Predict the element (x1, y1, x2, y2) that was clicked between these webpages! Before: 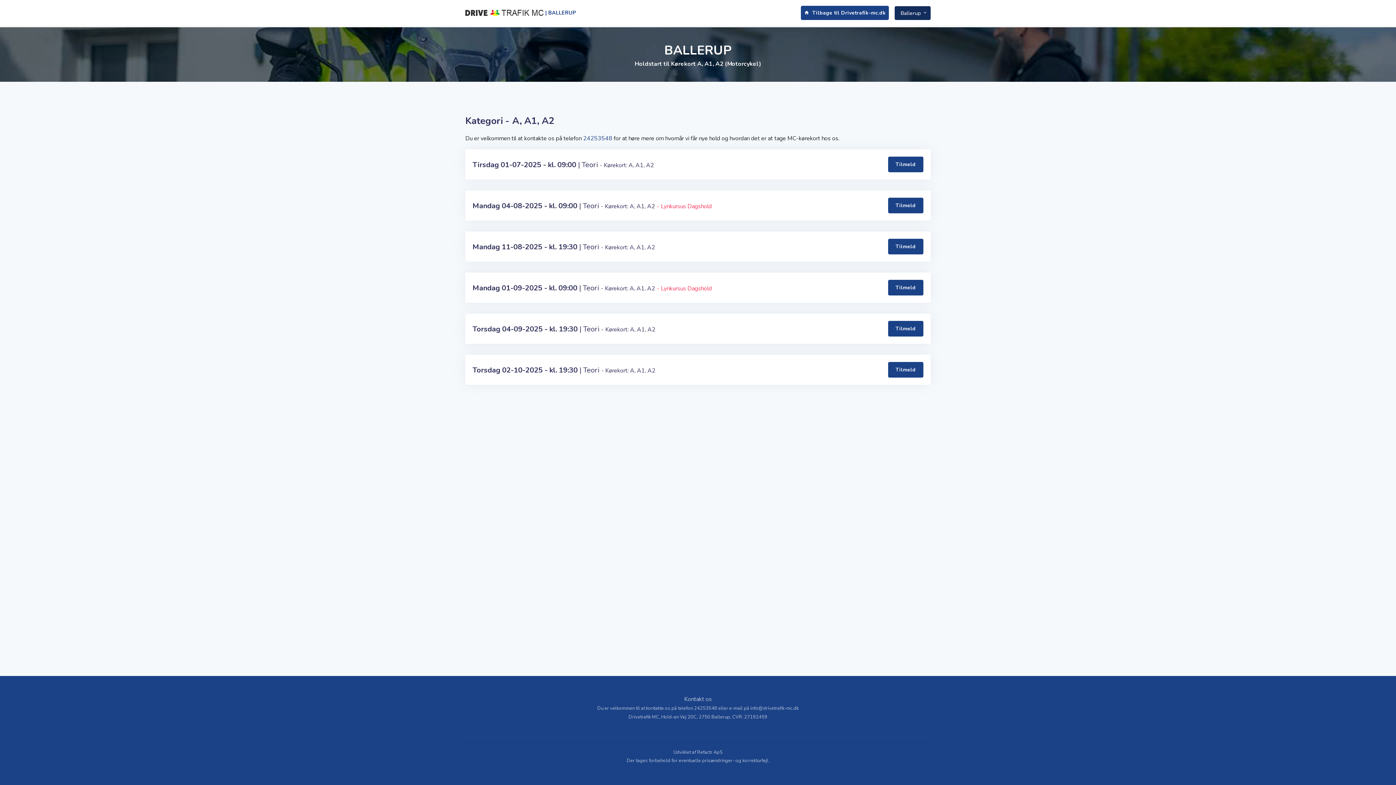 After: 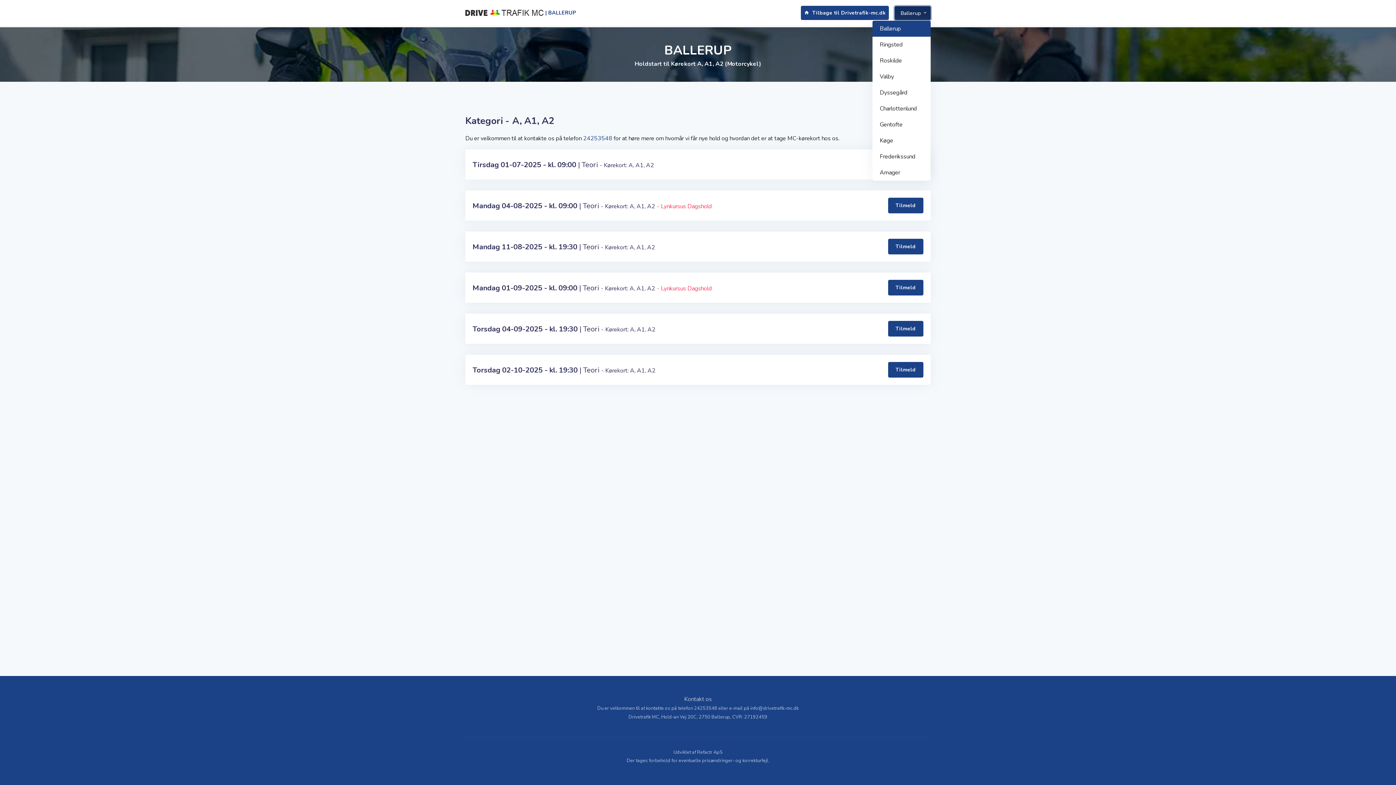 Action: label: Ballerup  bbox: (895, 6, 930, 20)